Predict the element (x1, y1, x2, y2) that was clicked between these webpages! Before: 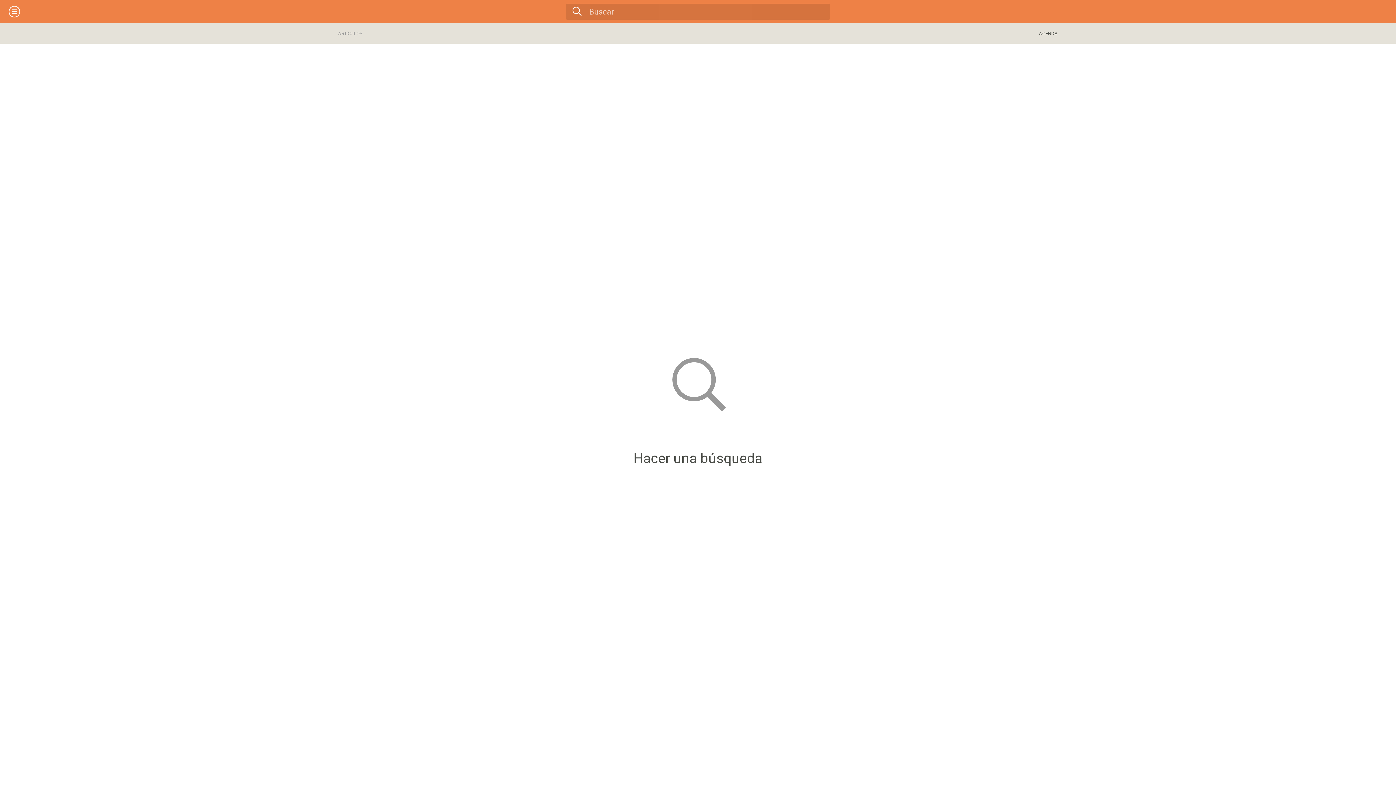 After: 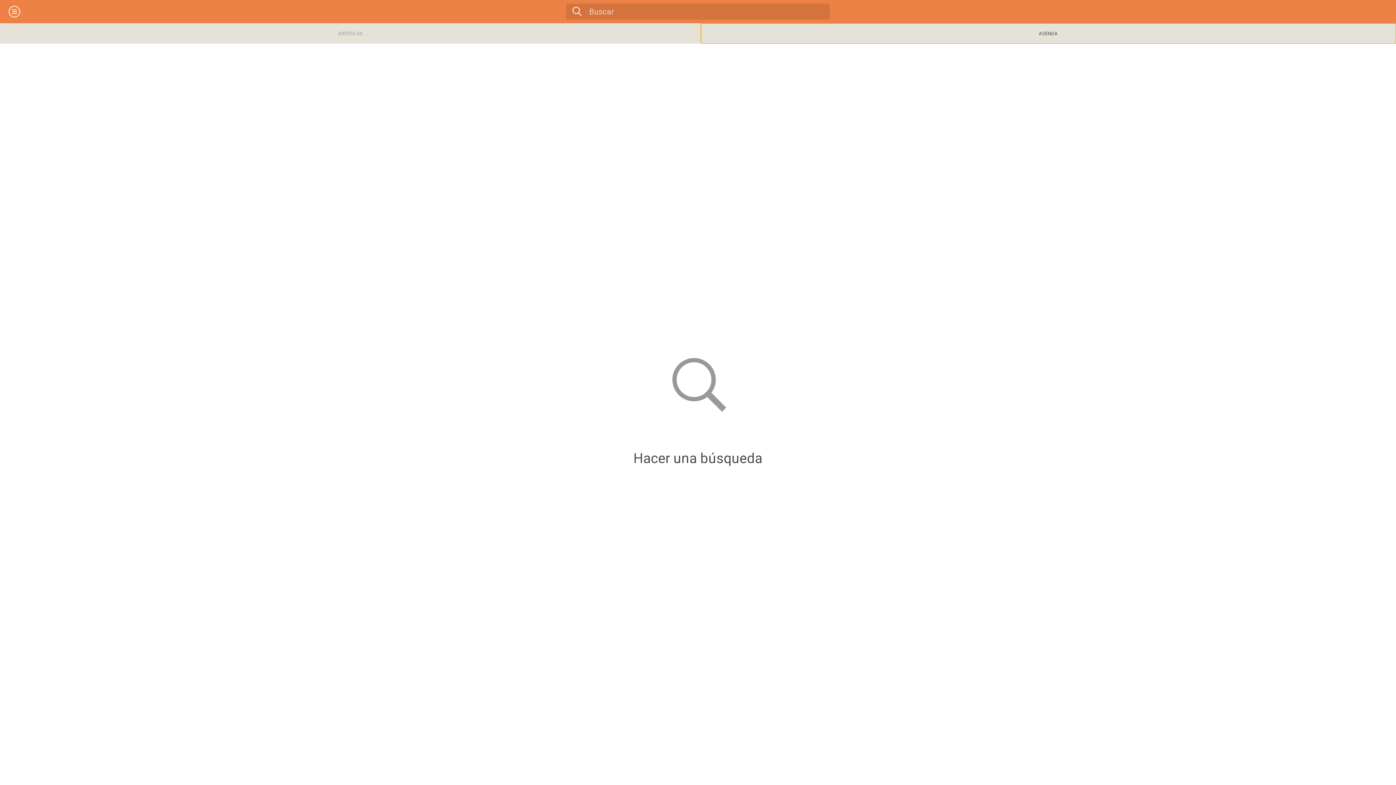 Action: label: Agenda bbox: (700, 23, 1396, 43)